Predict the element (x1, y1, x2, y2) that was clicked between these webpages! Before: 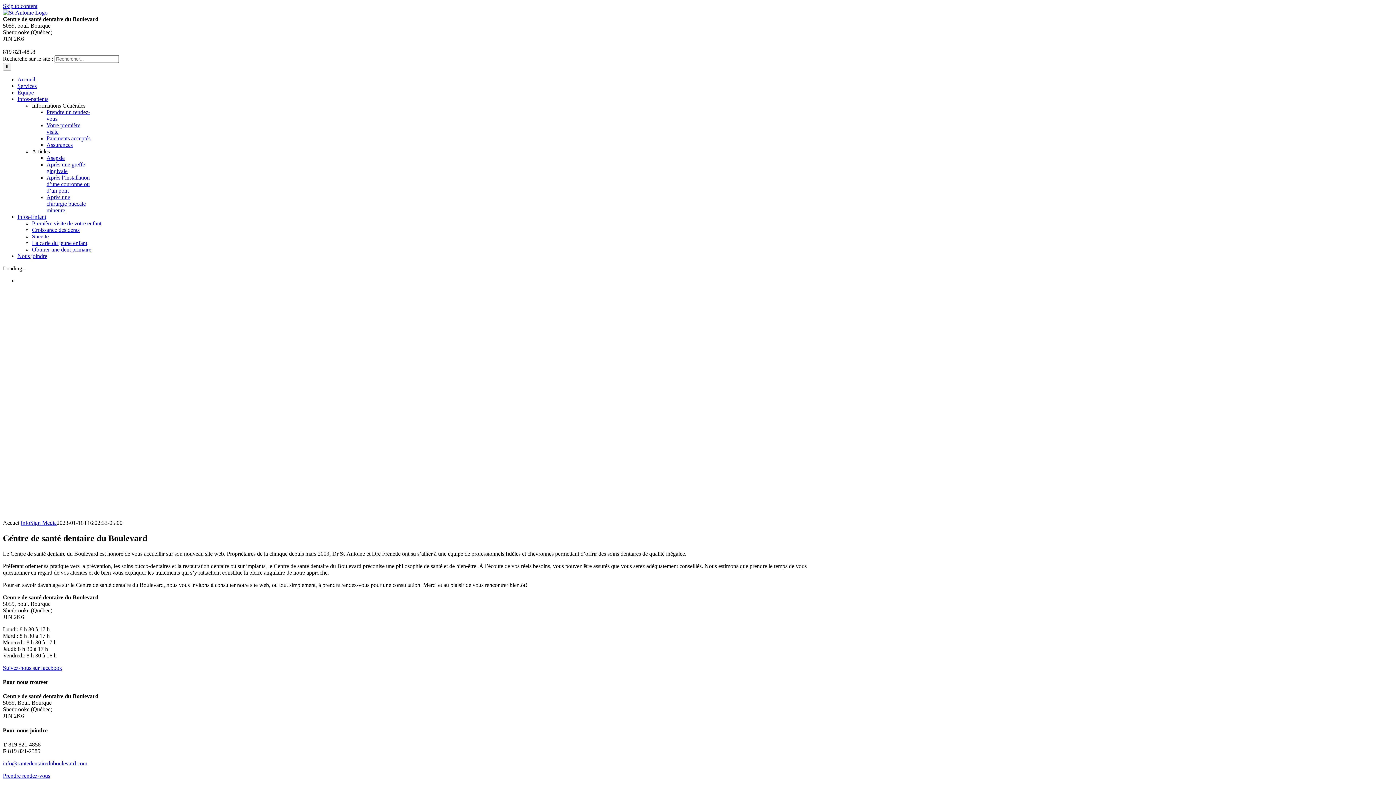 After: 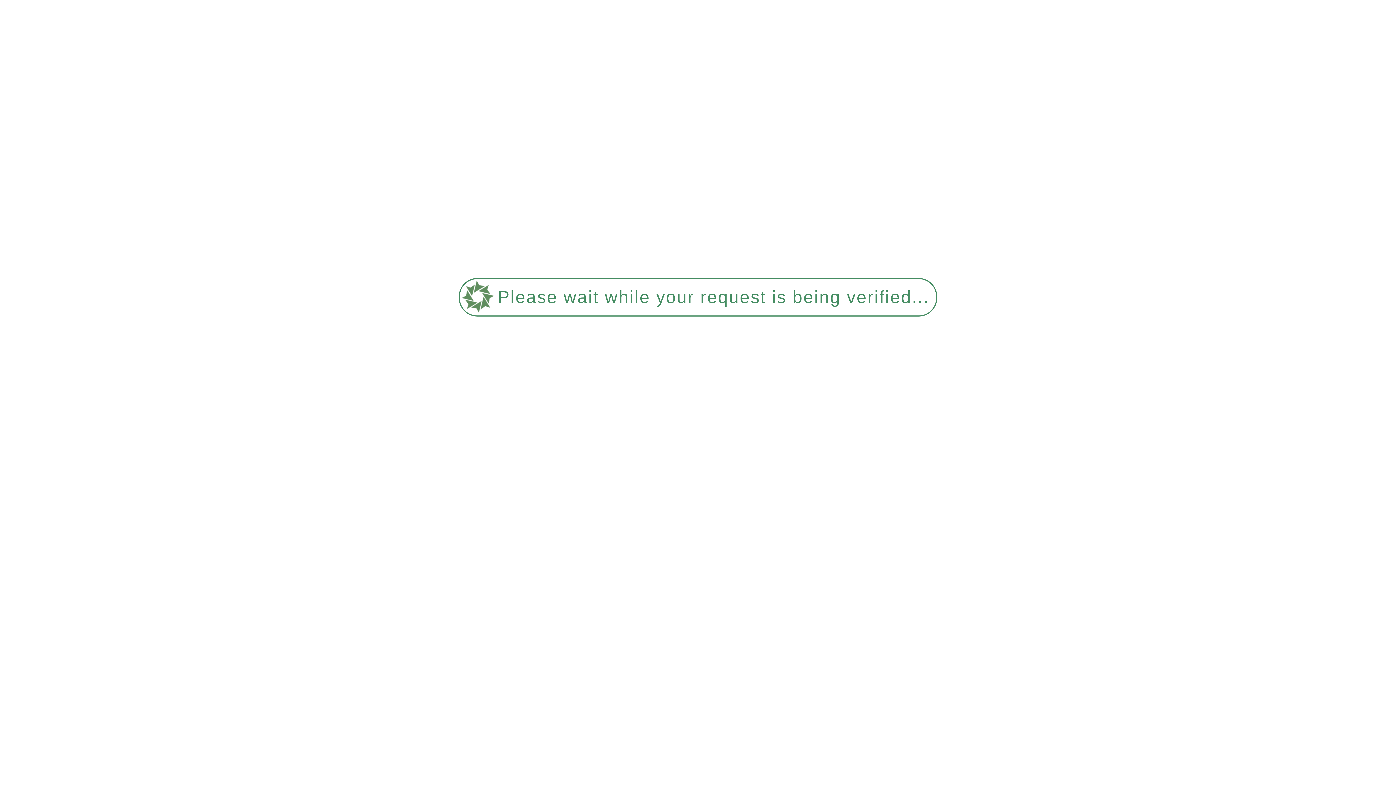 Action: bbox: (46, 174, 89, 193) label: Après l’installation d’une couronne ou d’un pont